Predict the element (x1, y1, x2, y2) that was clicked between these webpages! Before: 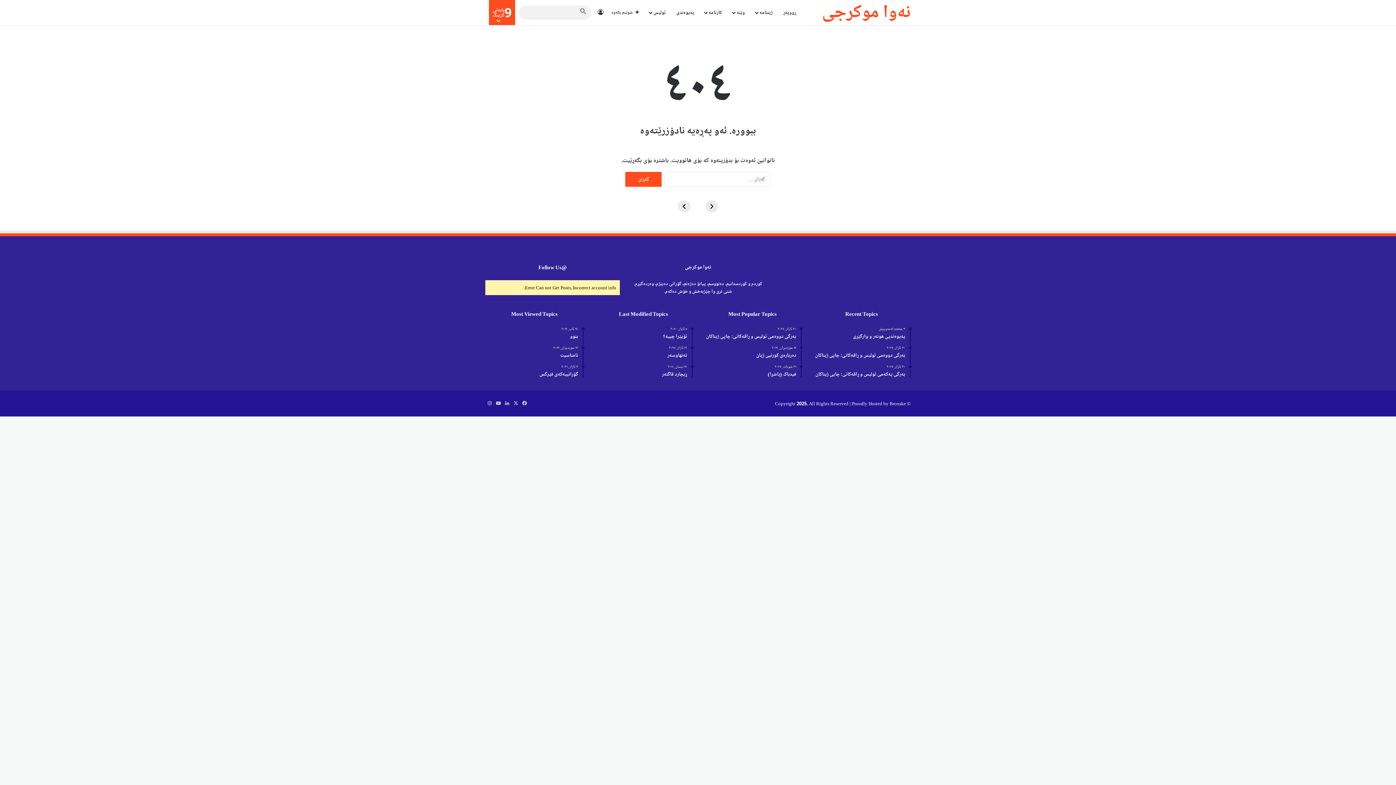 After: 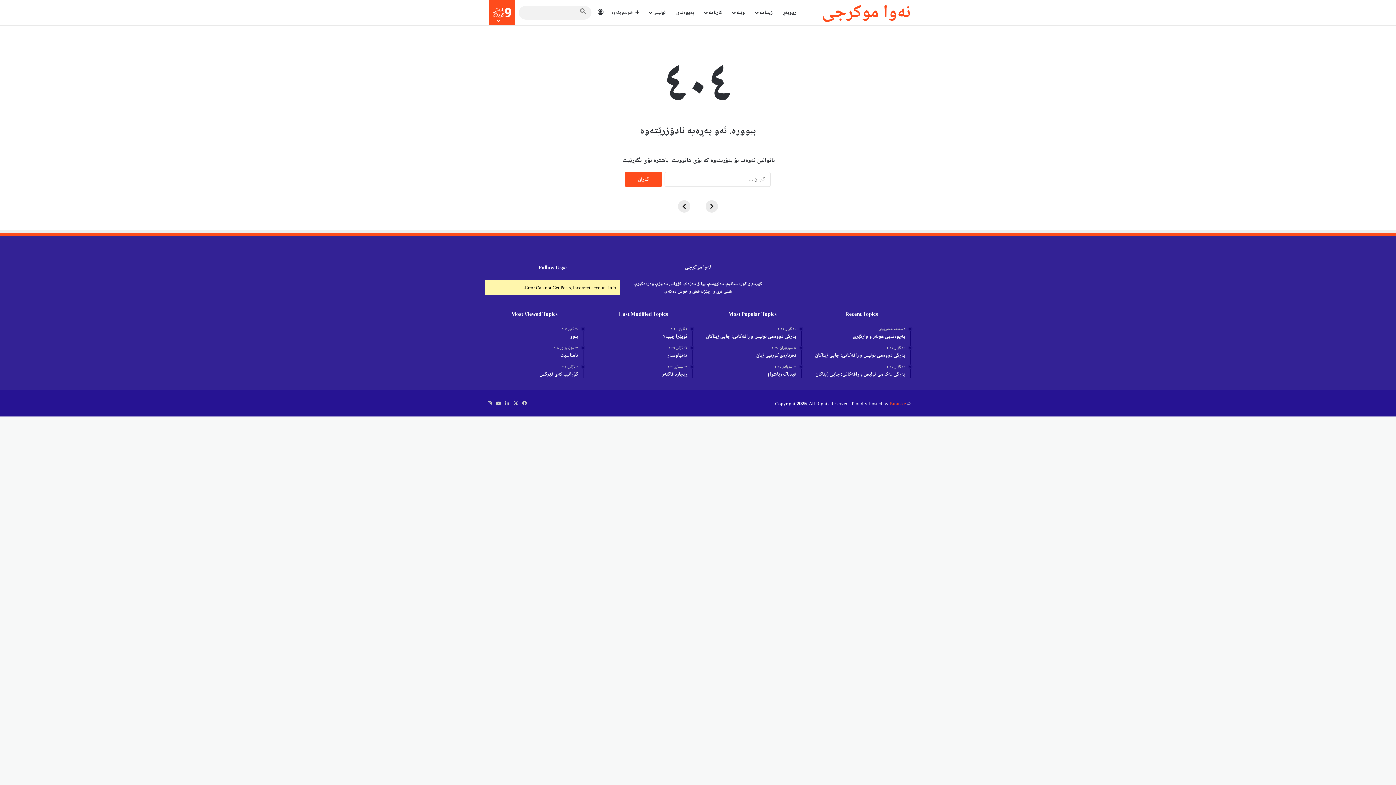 Action: bbox: (889, 400, 906, 406) label: Brouske